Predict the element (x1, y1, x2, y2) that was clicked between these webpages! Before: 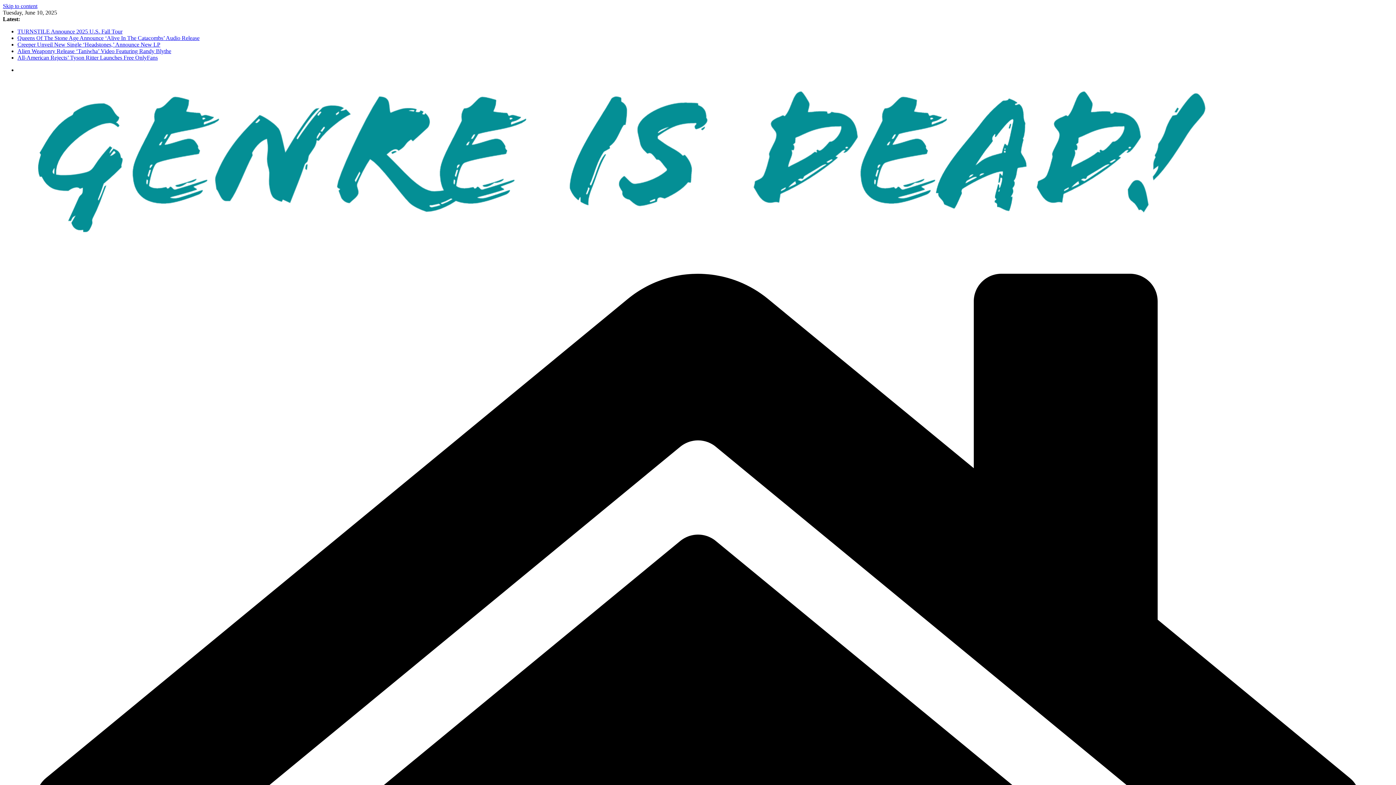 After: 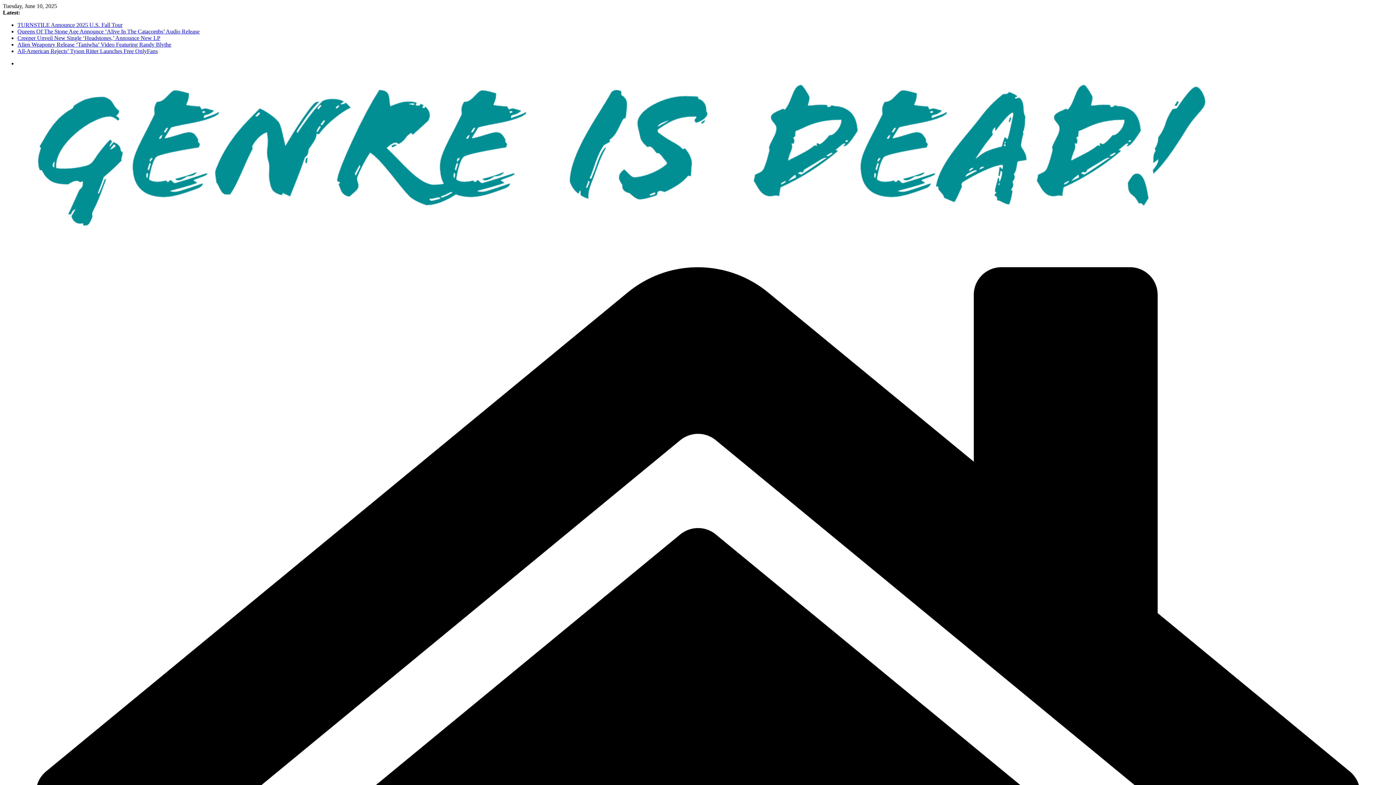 Action: bbox: (17, 54, 157, 60) label: All-American Rejects’ Tyson Ritter Launches Free OnlyFans